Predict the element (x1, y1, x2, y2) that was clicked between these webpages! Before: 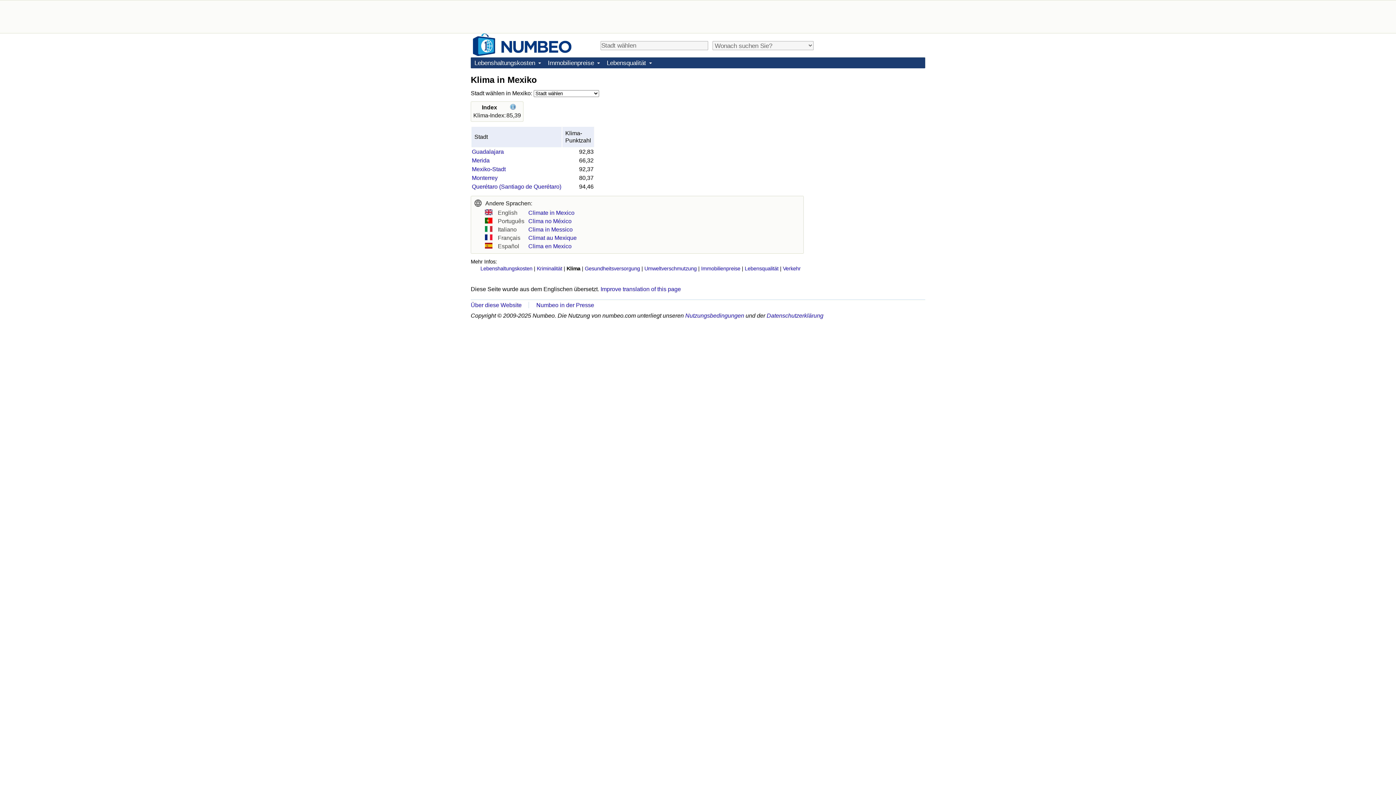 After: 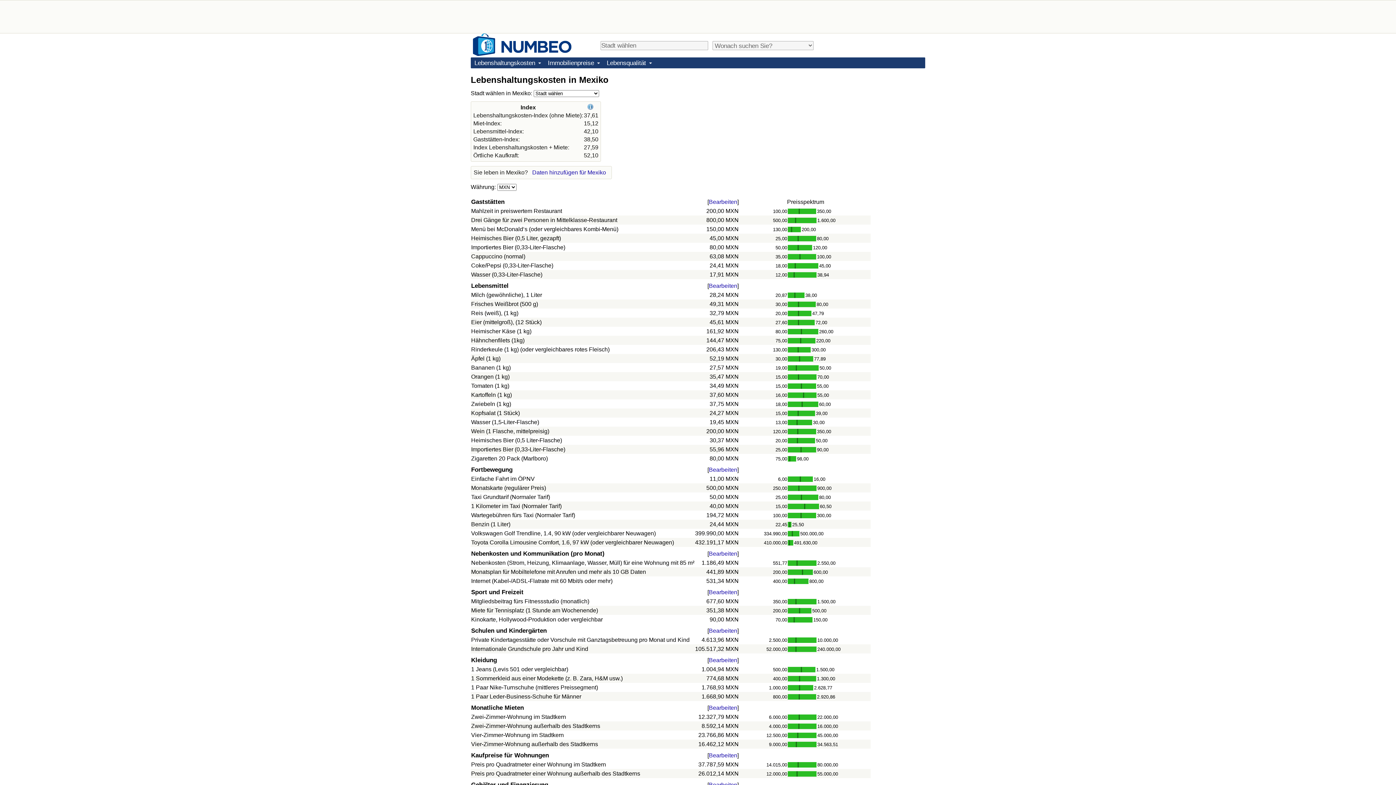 Action: label: Lebenshaltungskosten bbox: (480, 265, 532, 271)